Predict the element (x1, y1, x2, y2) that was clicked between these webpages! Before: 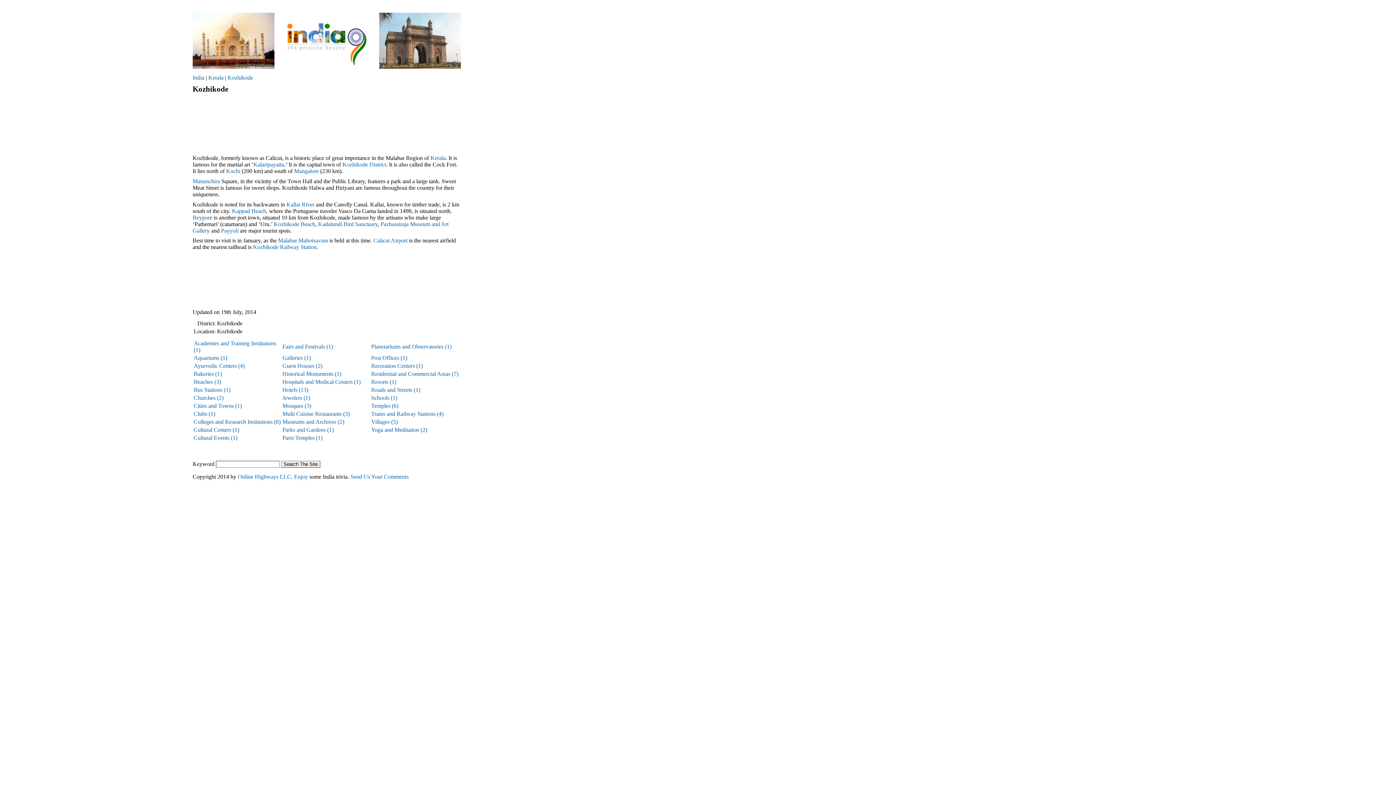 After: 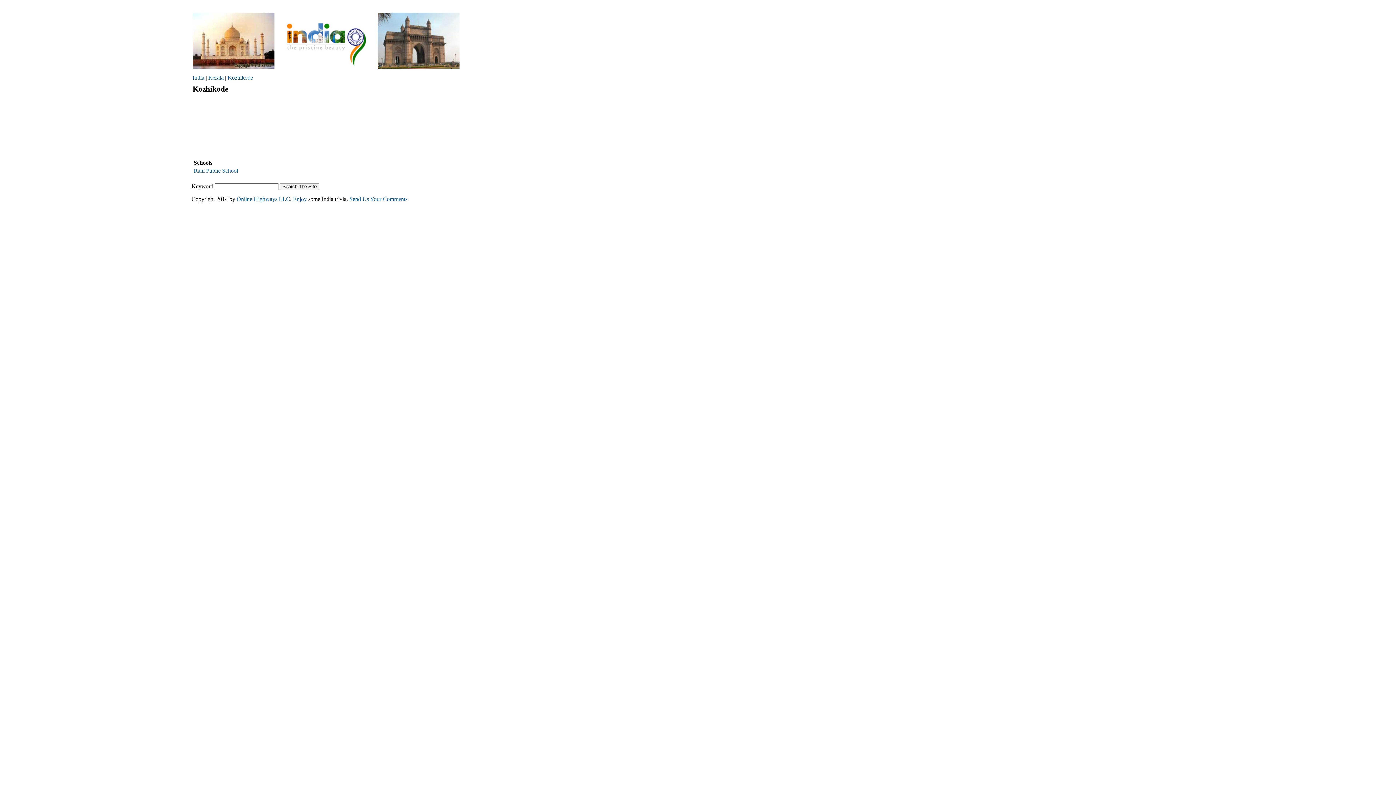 Action: bbox: (371, 394, 397, 401) label: Schools (1)